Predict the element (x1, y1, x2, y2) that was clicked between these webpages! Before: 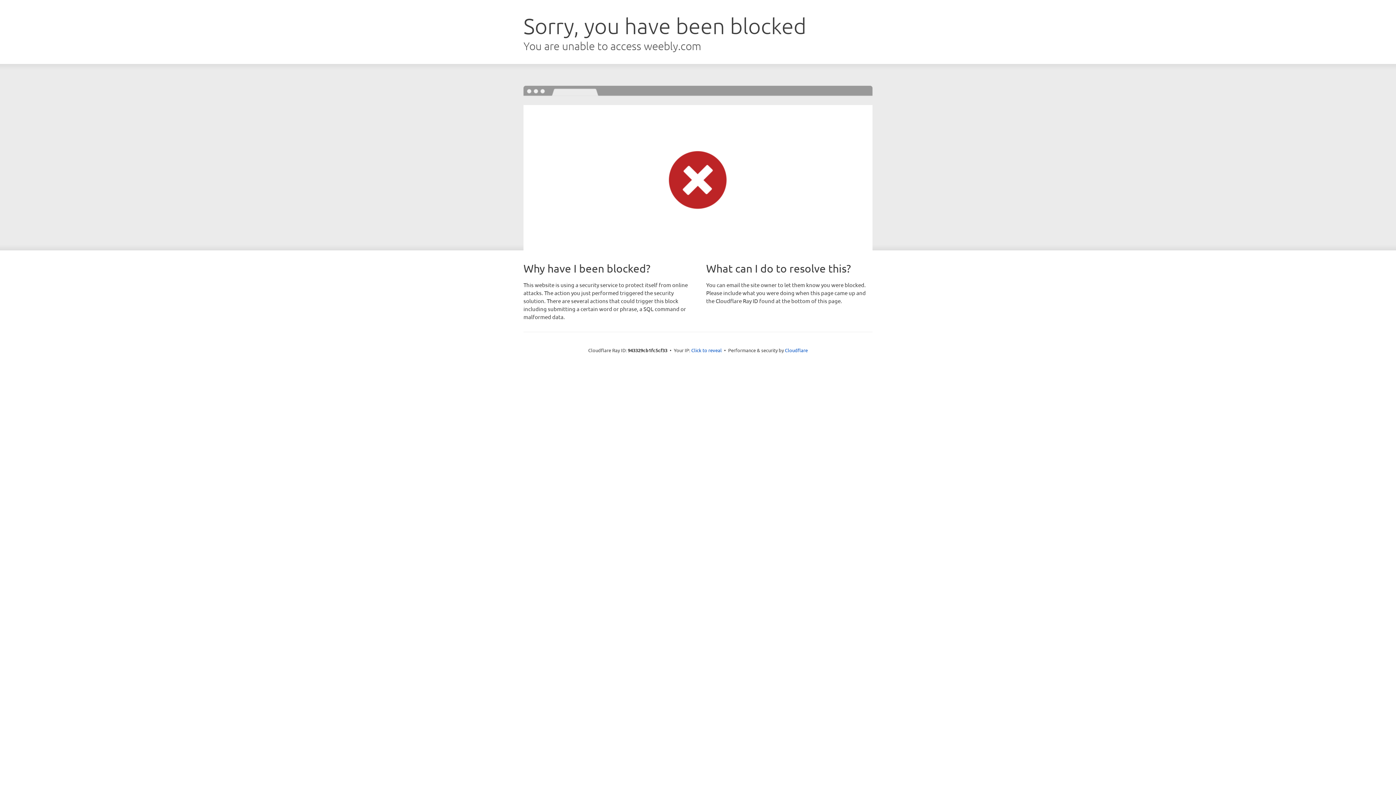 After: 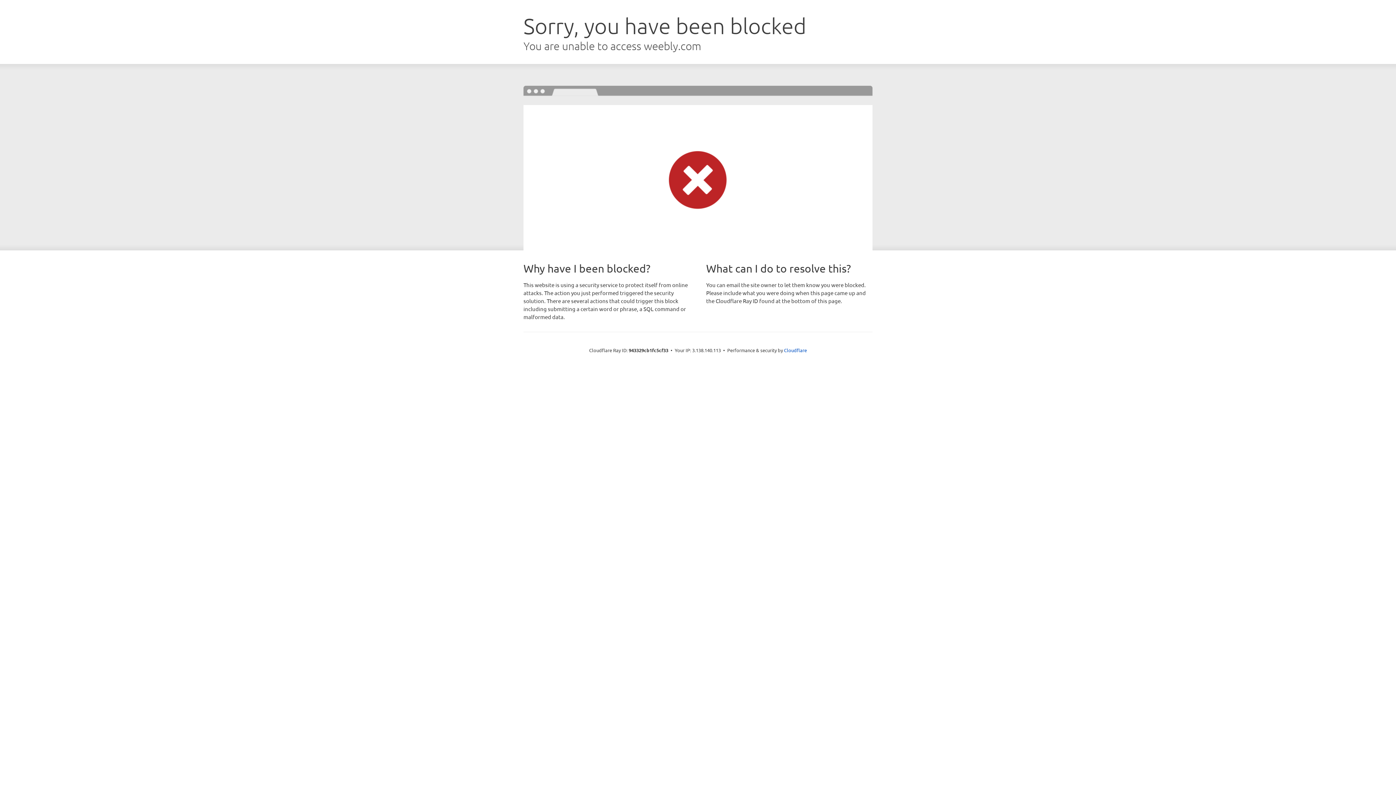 Action: label: Click to reveal bbox: (691, 346, 722, 353)